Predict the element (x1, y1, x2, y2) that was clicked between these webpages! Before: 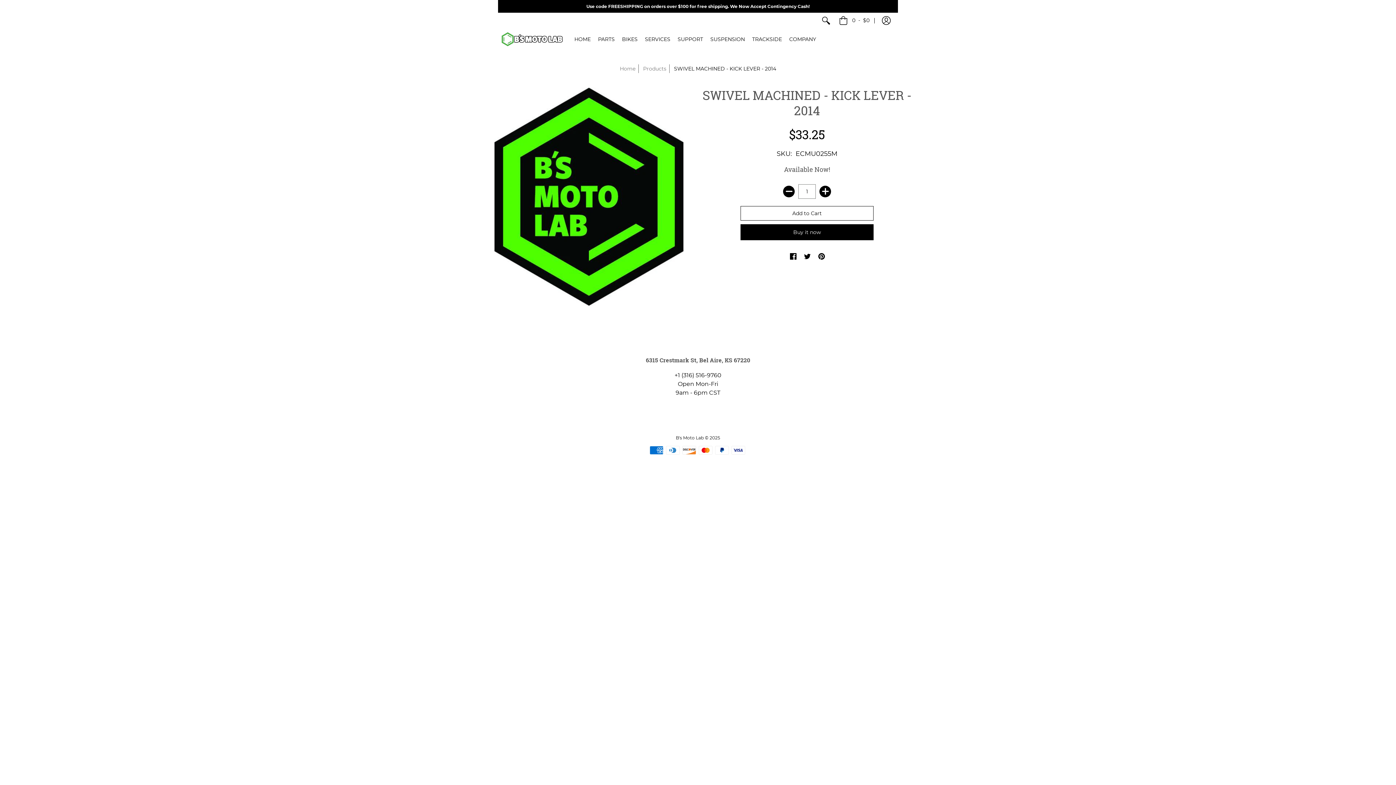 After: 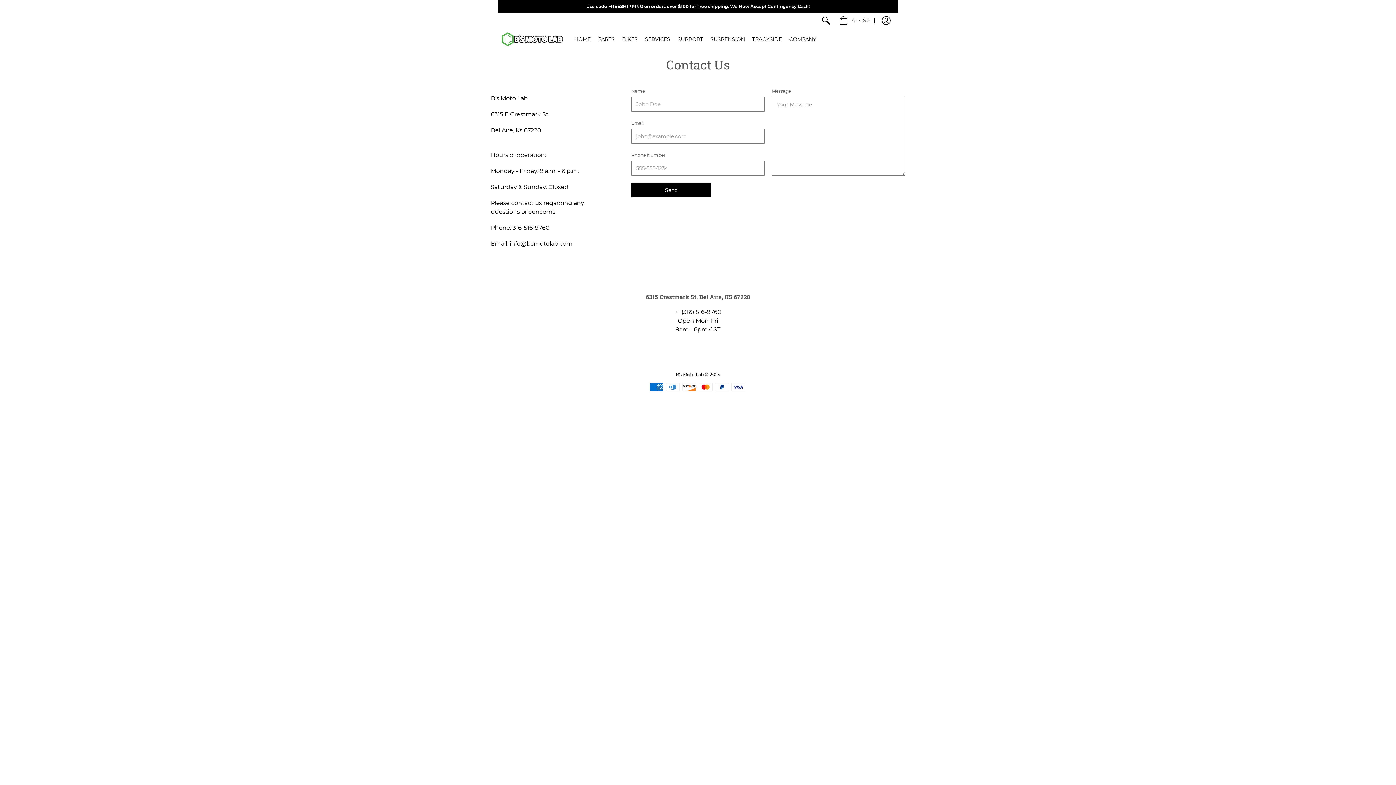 Action: label: COMPANY bbox: (785, 28, 820, 49)